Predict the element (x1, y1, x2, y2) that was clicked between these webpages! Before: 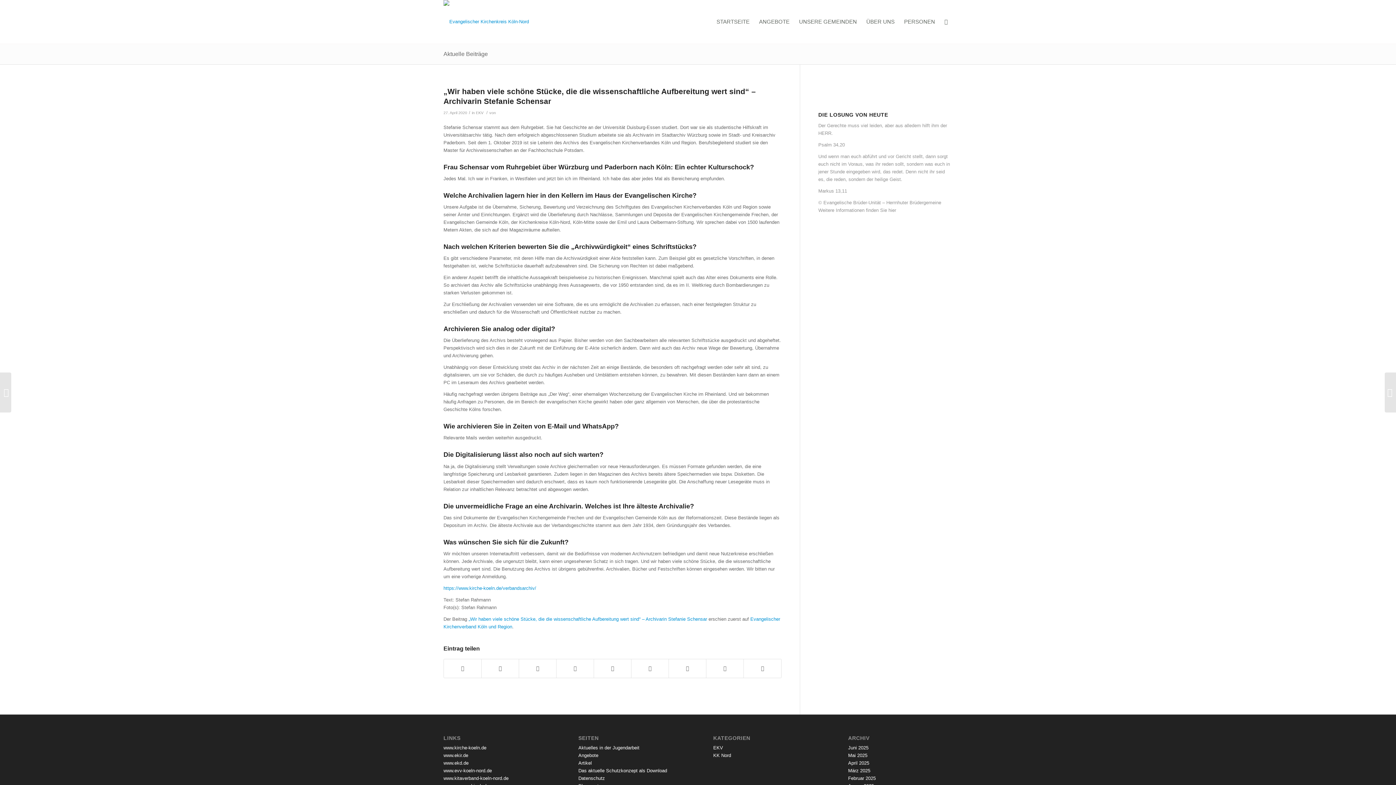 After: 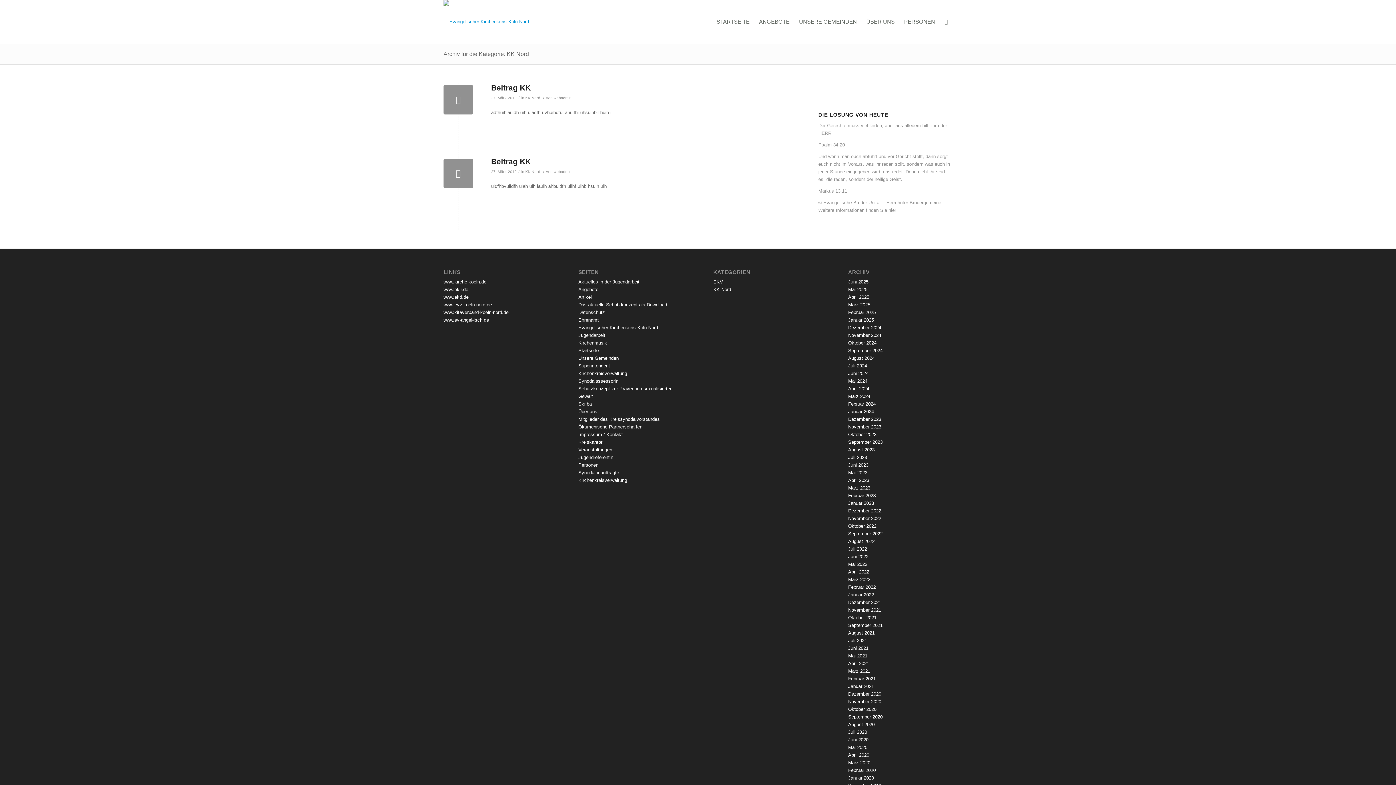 Action: label: KK Nord bbox: (713, 753, 731, 758)